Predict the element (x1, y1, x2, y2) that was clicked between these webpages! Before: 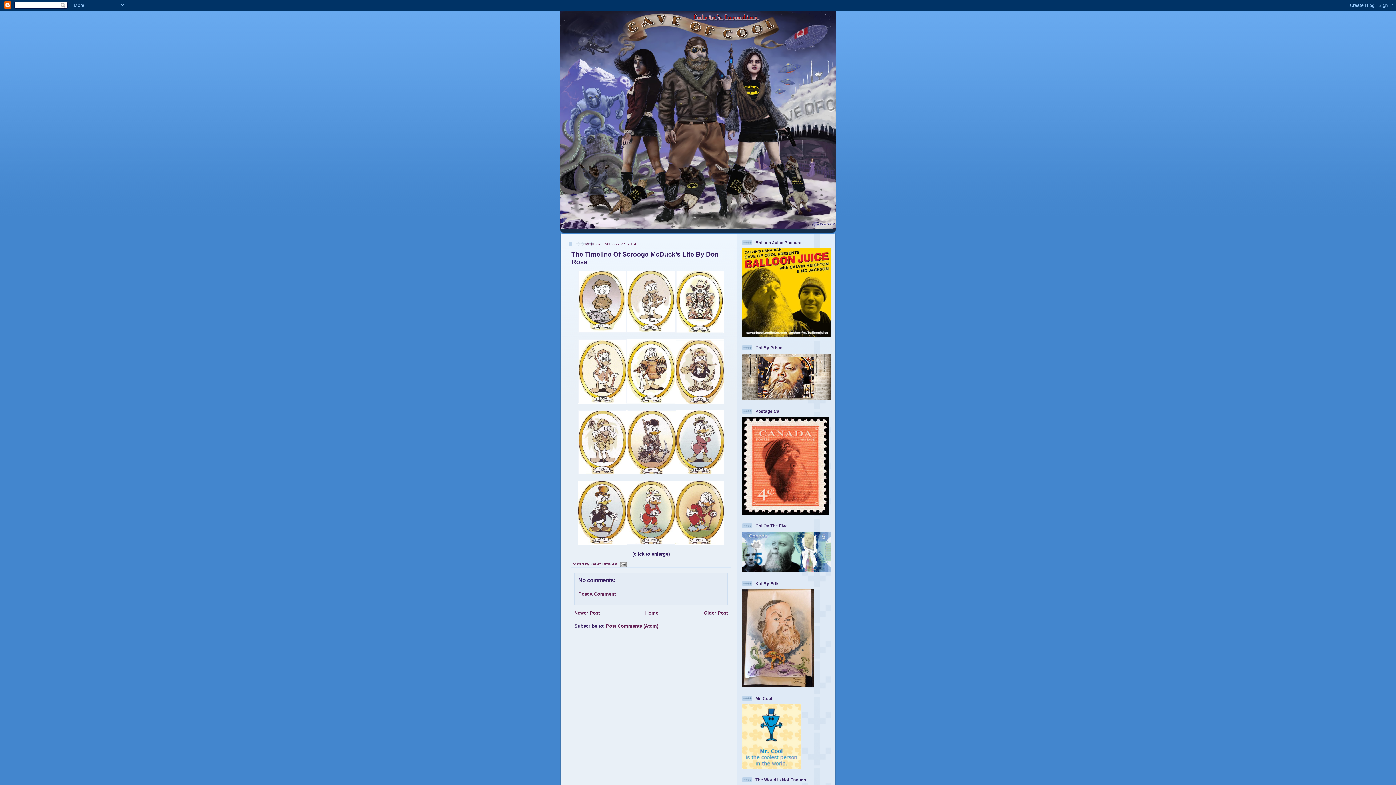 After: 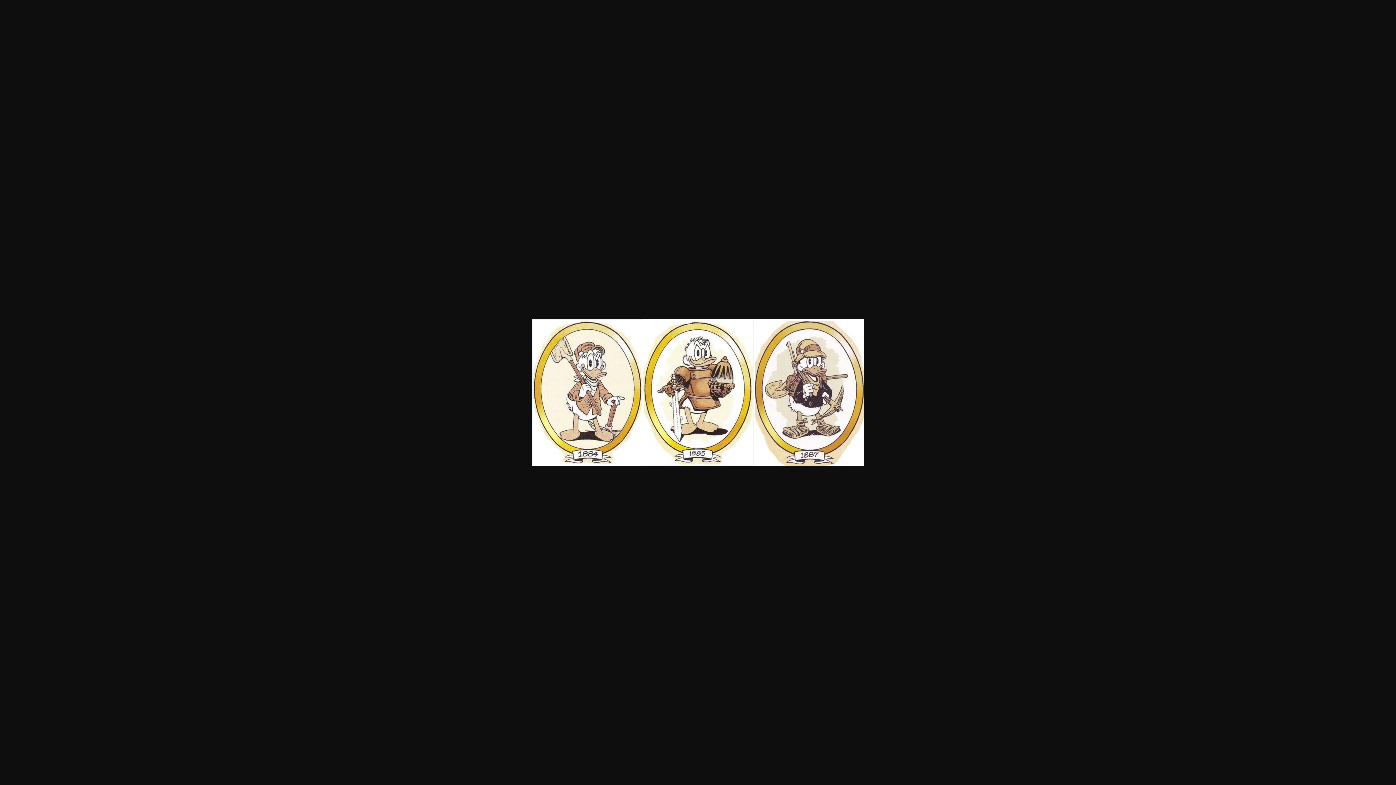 Action: bbox: (578, 399, 724, 405)